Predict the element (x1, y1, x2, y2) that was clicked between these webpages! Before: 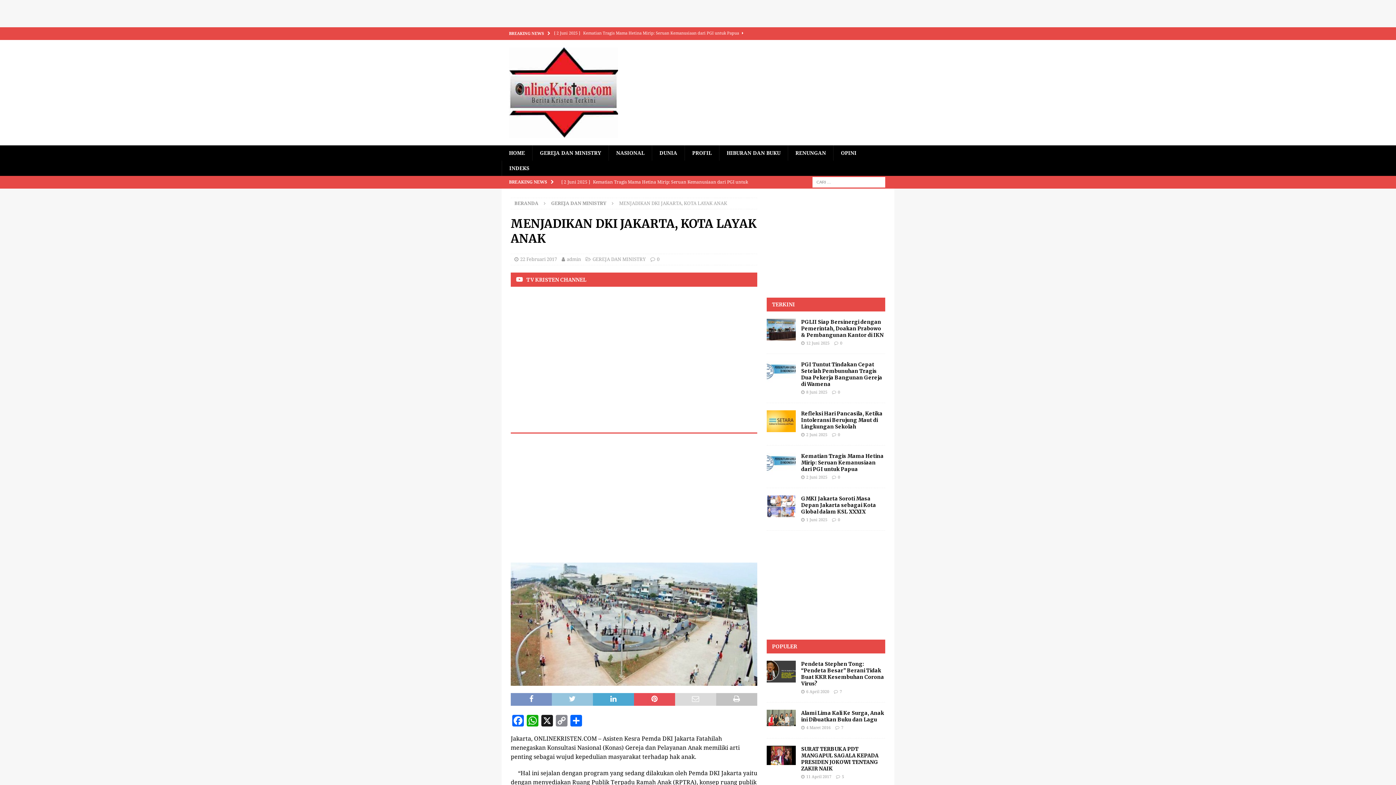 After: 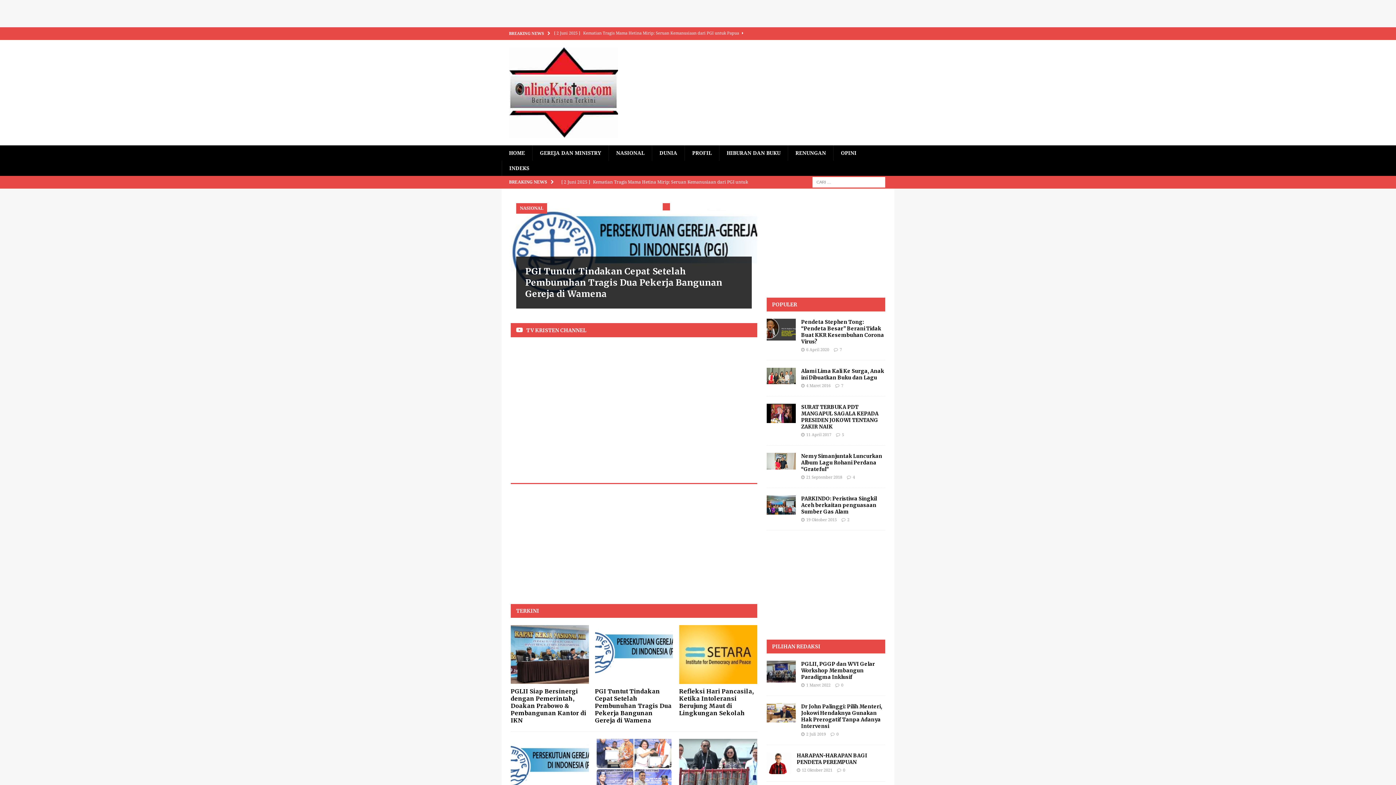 Action: bbox: (806, 432, 827, 437) label: 2 Juni 2025